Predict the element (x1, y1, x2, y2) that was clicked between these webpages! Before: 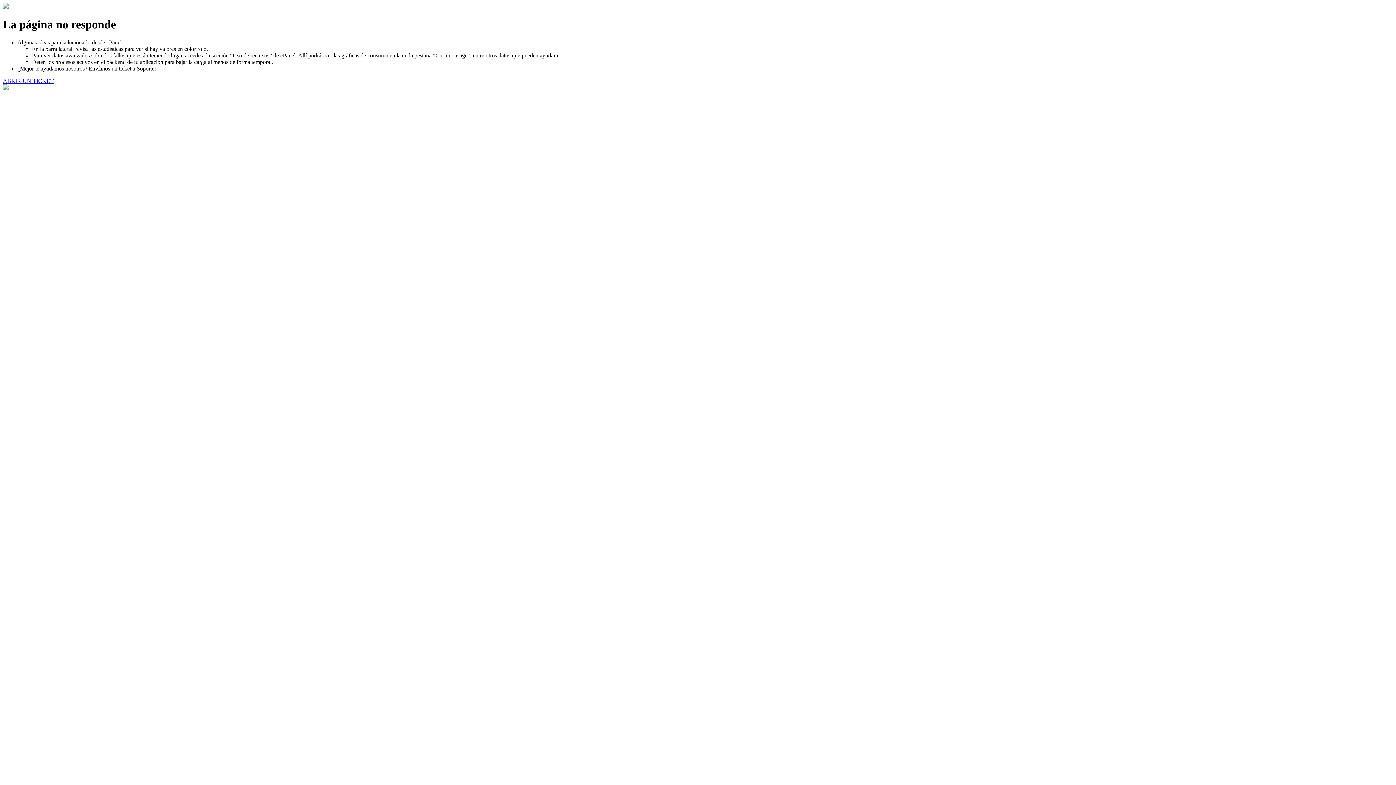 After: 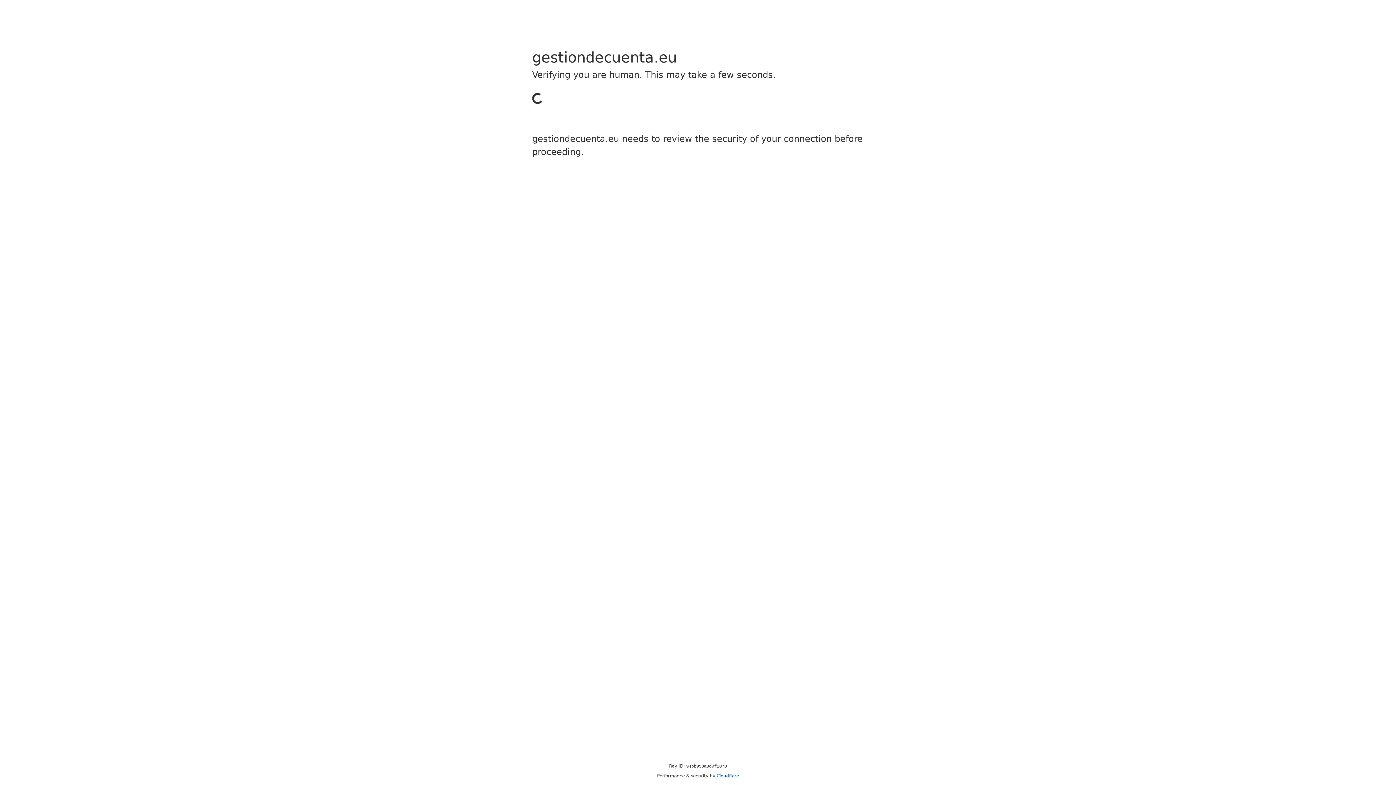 Action: label: ABRIR UN TICKET bbox: (2, 77, 53, 83)